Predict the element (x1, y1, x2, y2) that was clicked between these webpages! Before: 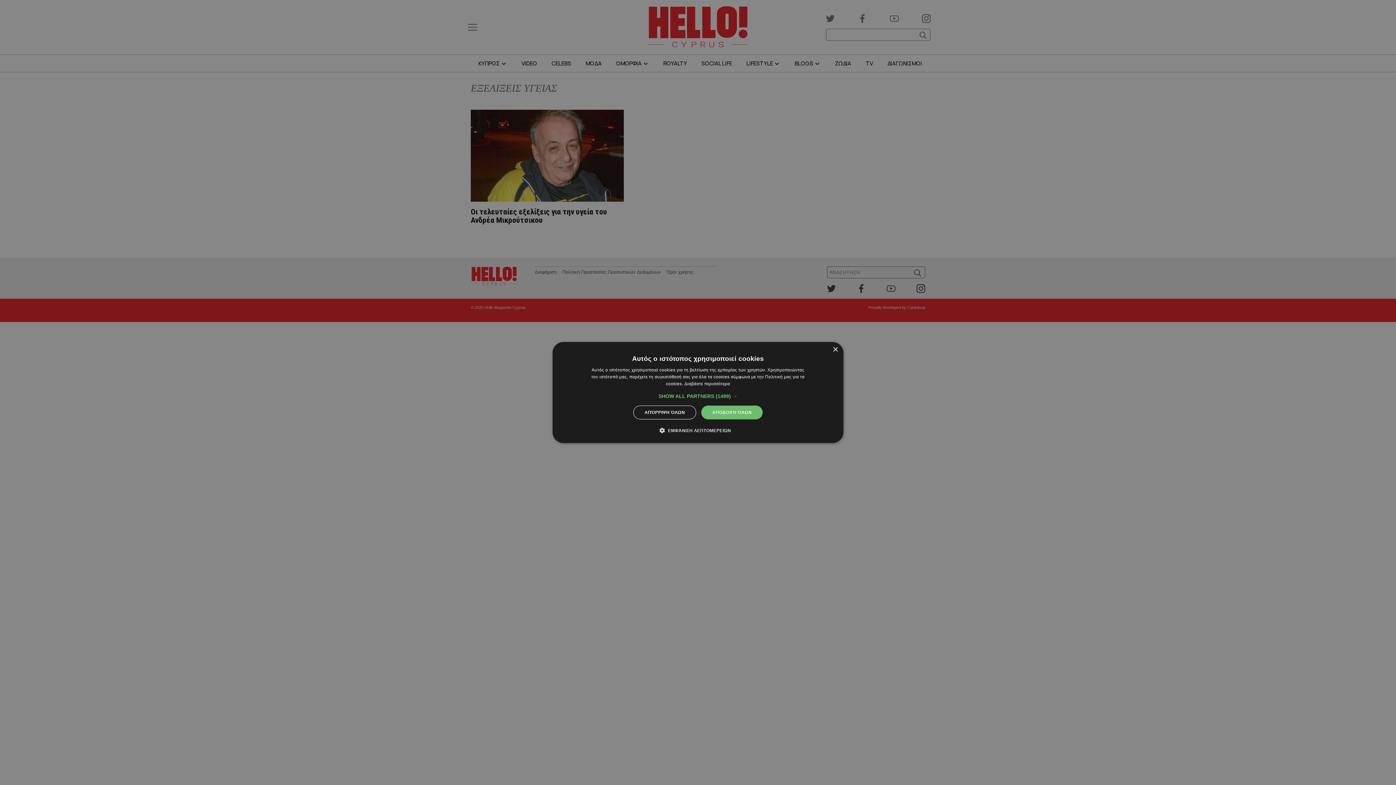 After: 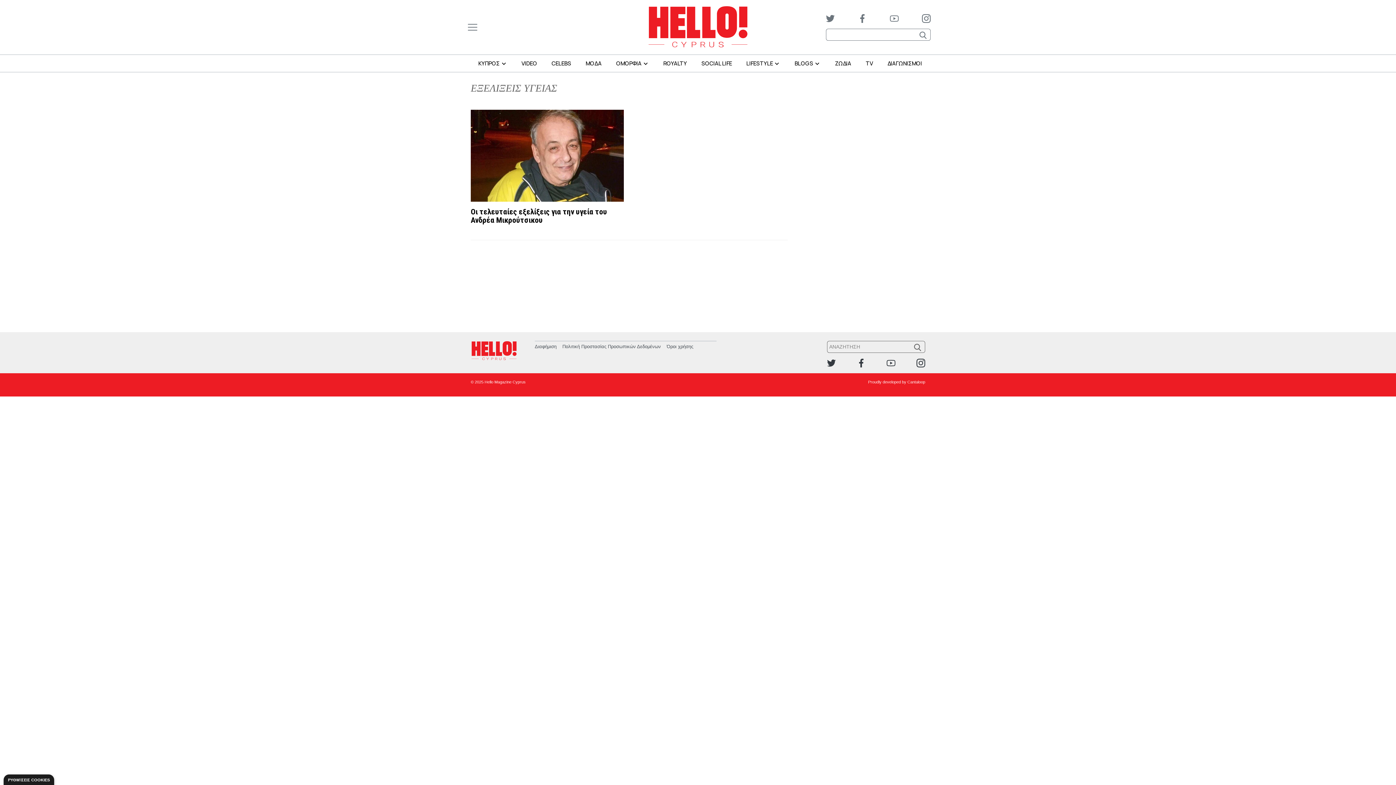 Action: bbox: (832, 347, 838, 352) label: Close